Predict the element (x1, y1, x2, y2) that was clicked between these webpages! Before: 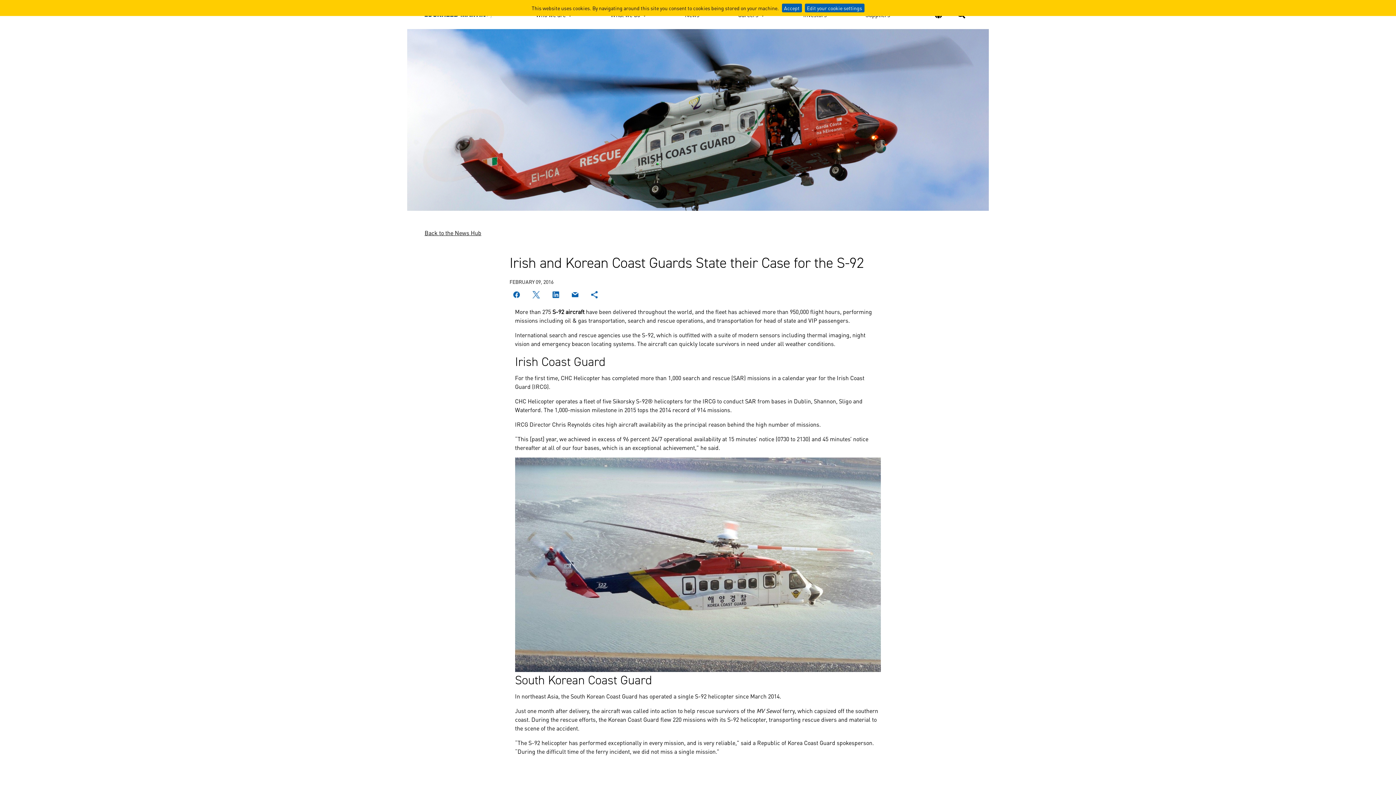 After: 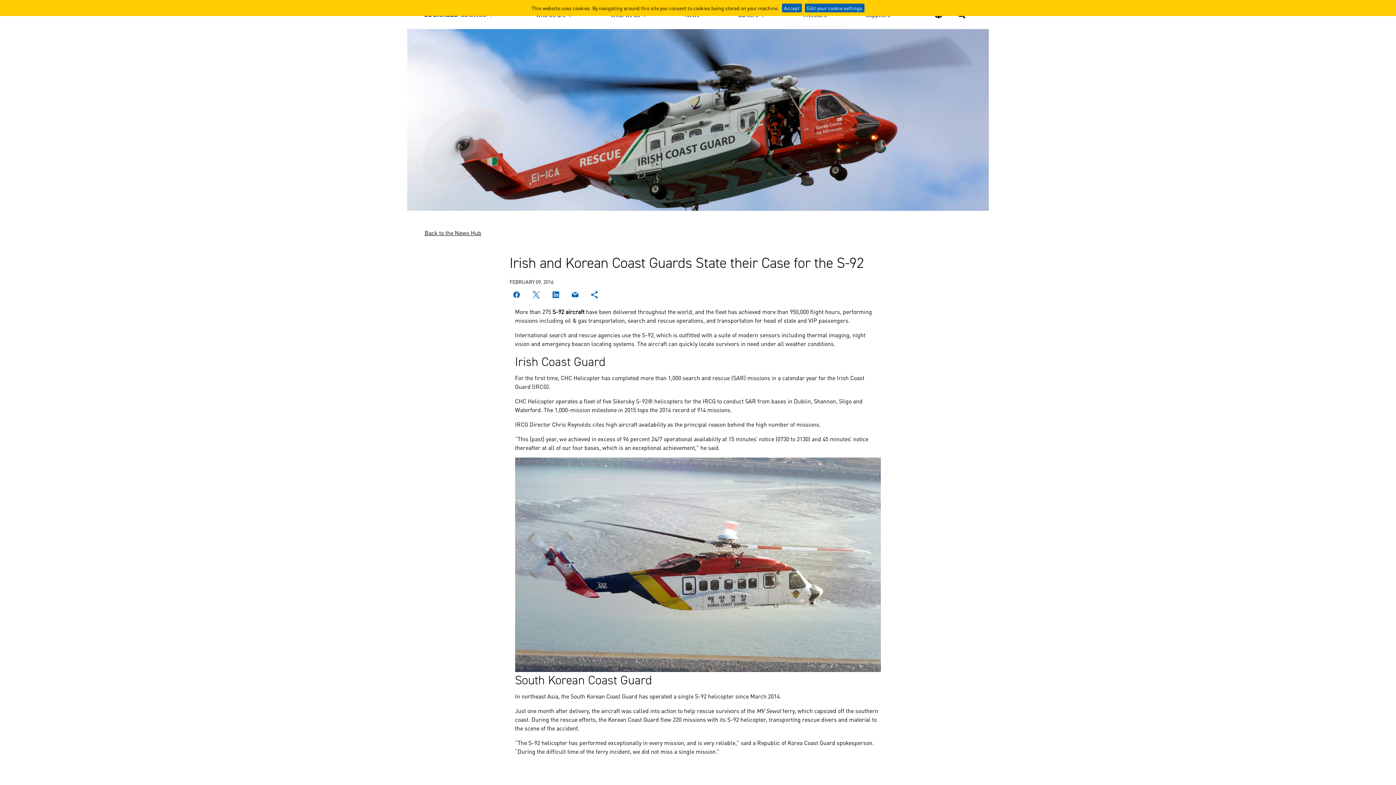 Action: bbox: (509, 286, 523, 301)